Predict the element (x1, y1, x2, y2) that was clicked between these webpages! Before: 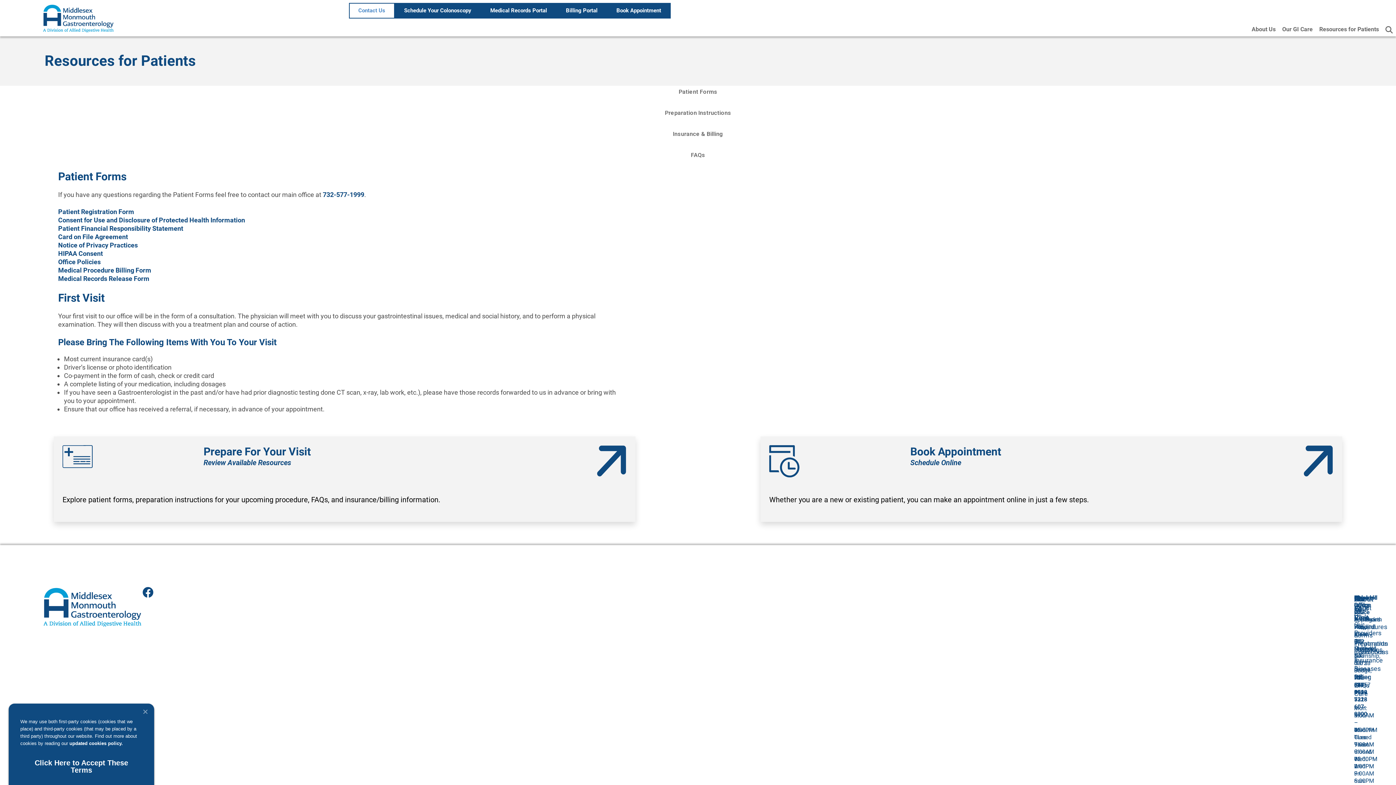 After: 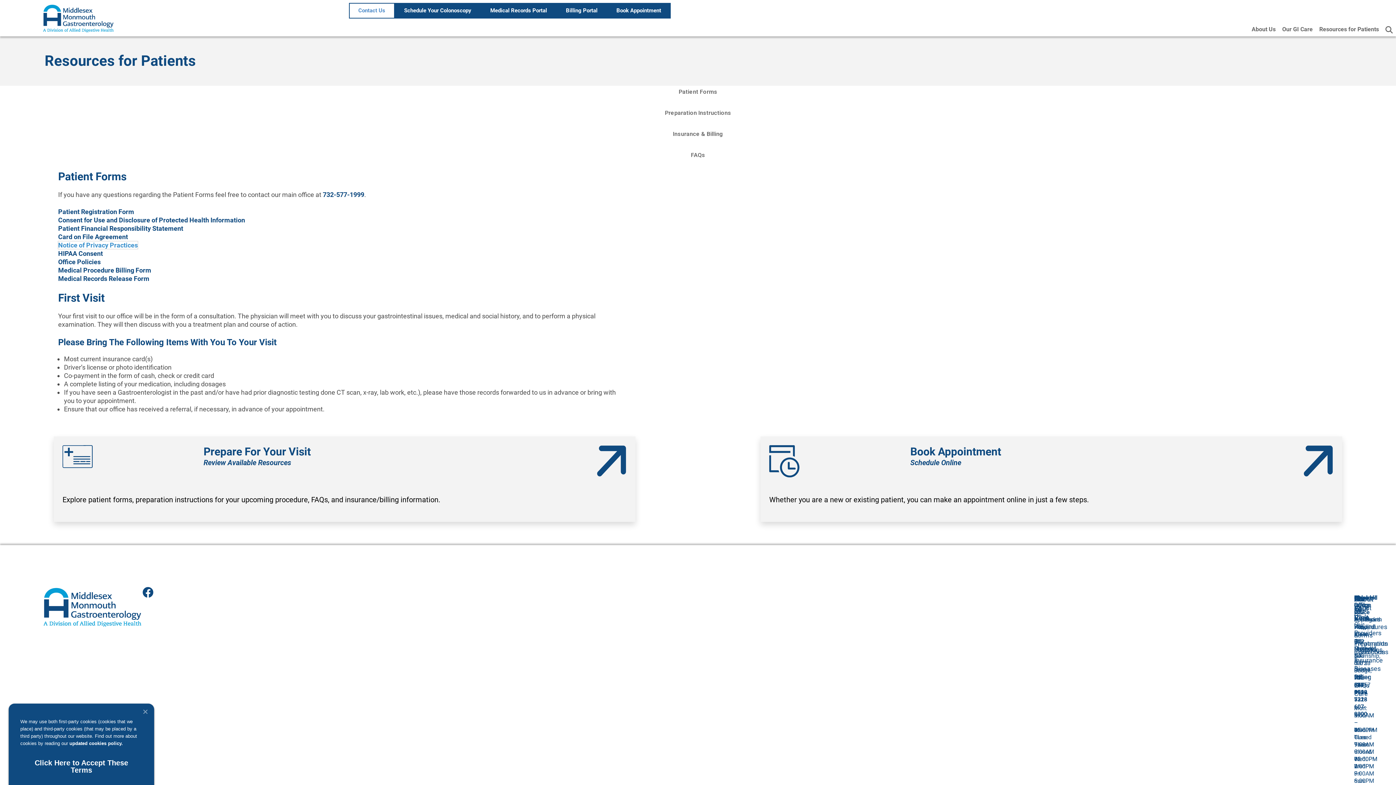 Action: label: Notice of Privacy Practices bbox: (58, 241, 137, 249)